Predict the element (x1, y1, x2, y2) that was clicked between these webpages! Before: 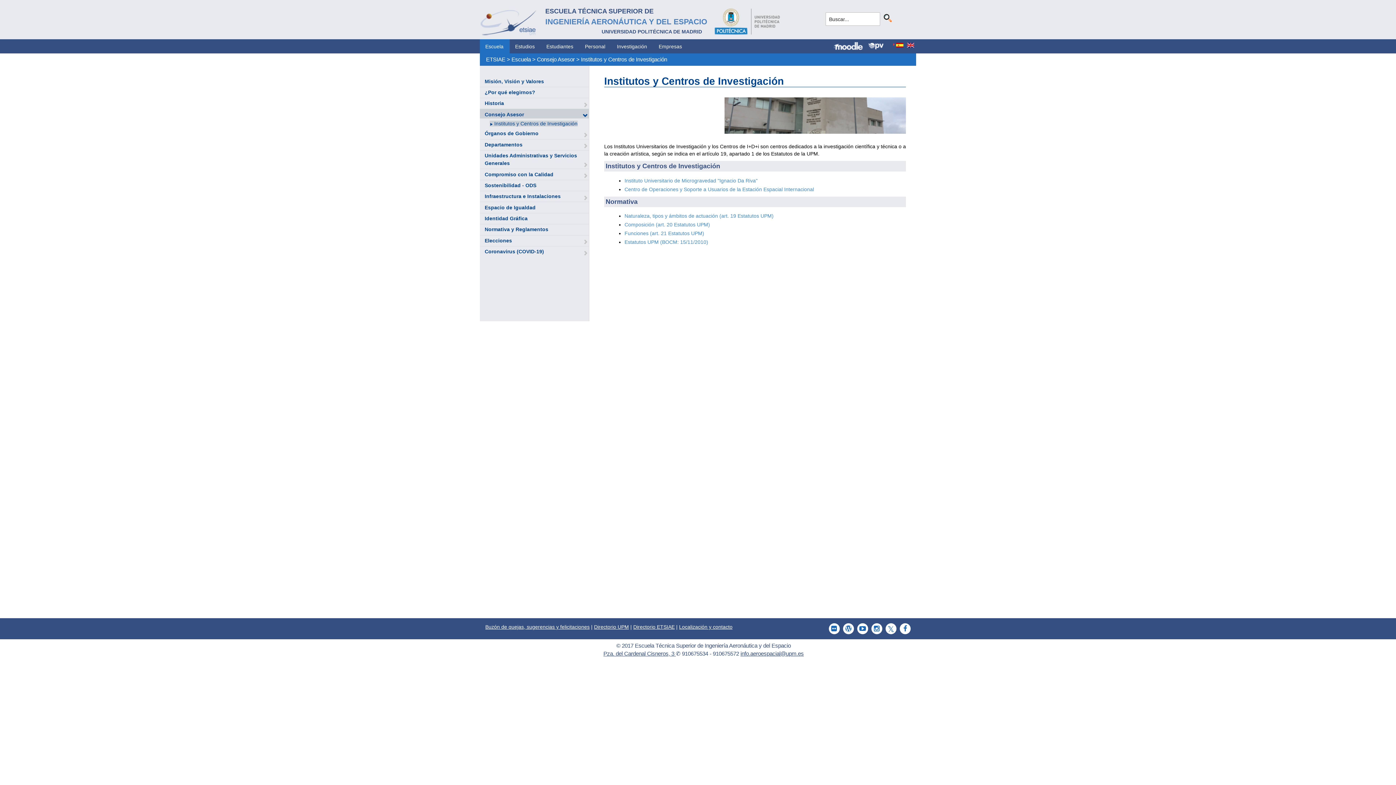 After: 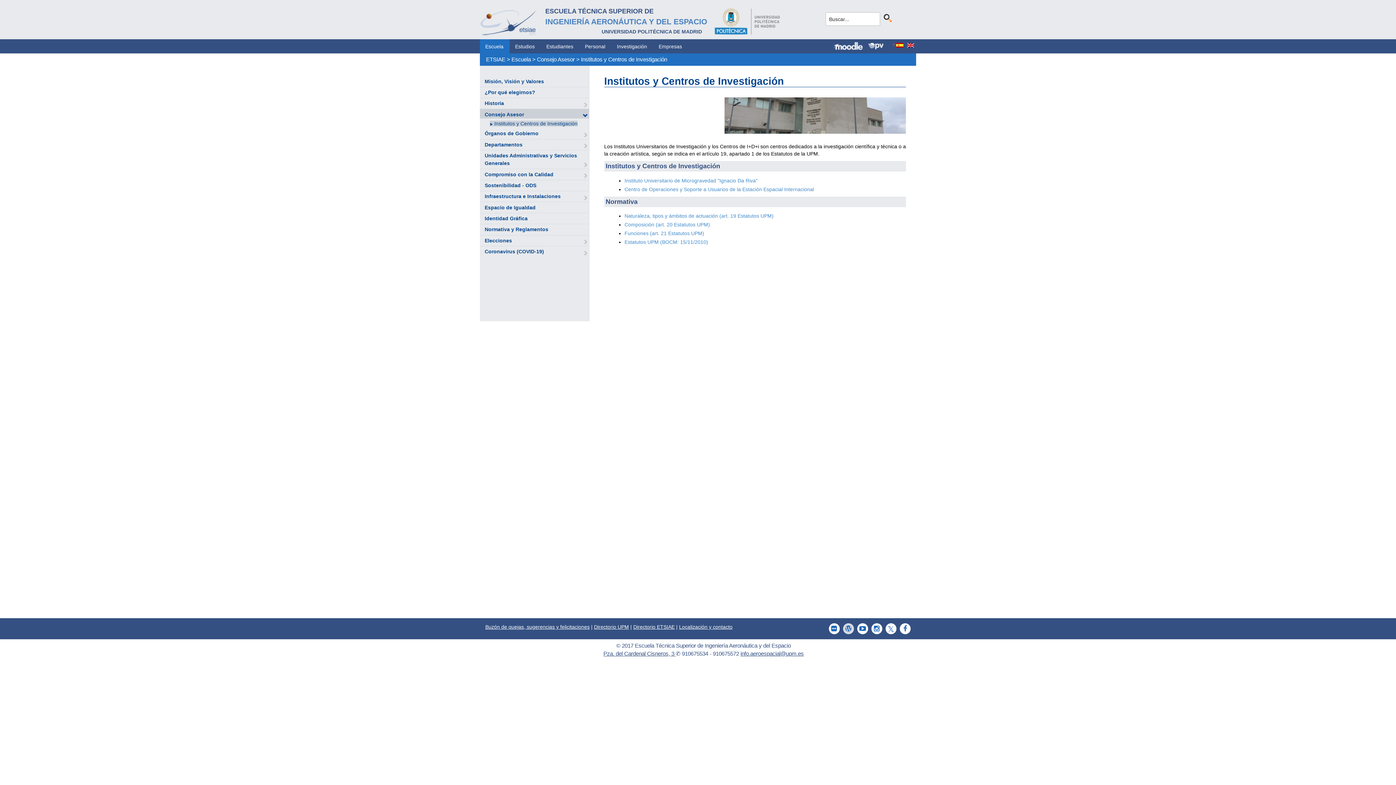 Action: bbox: (839, 623, 854, 634)